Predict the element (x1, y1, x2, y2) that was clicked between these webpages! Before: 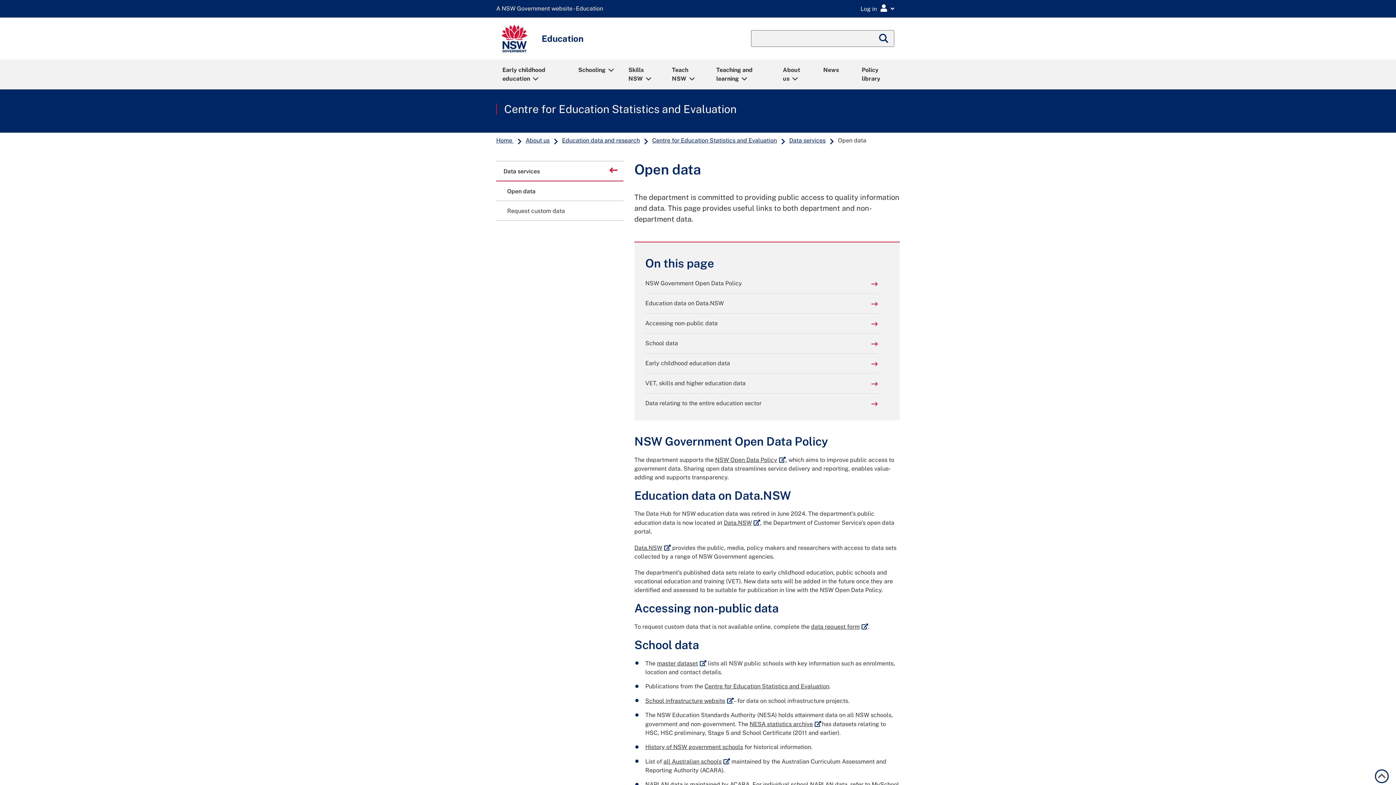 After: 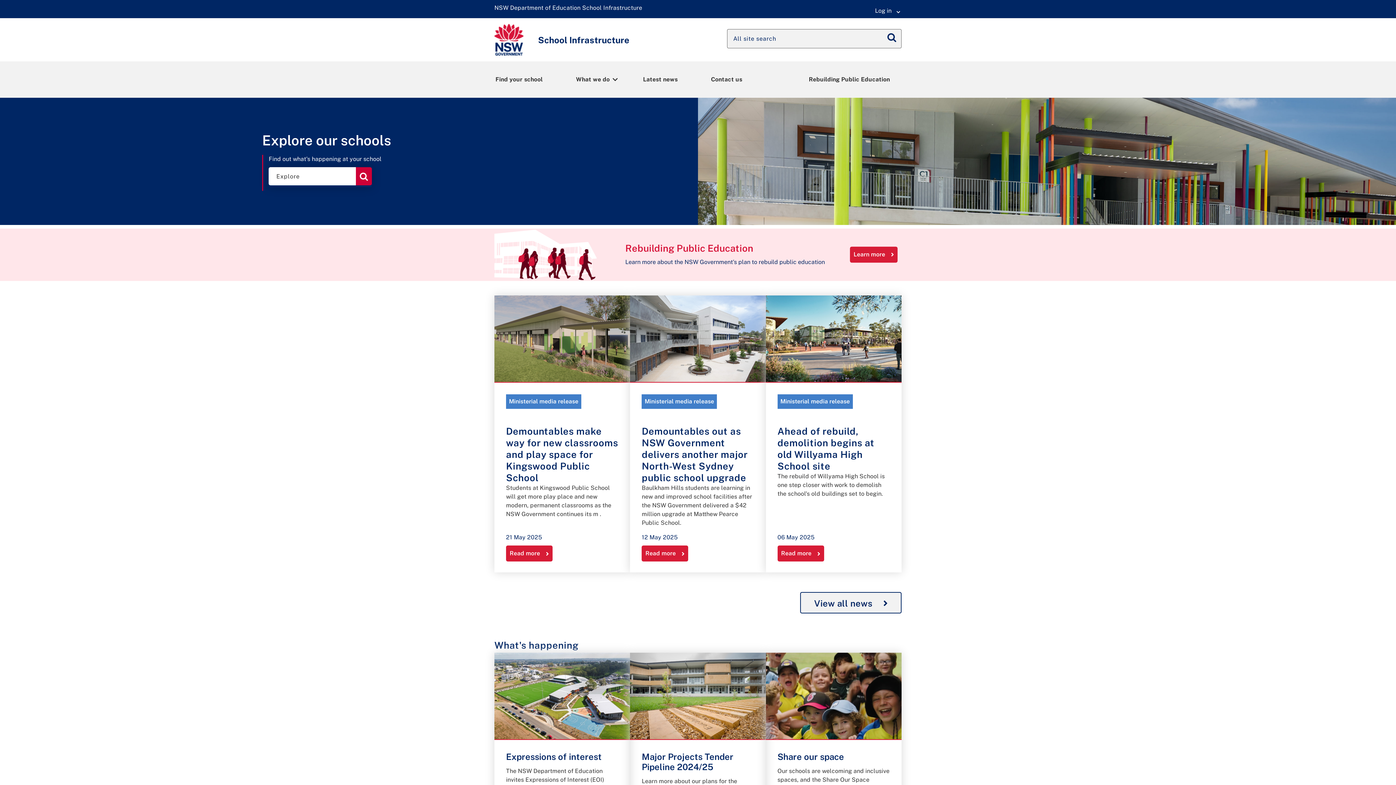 Action: label: School infrastructure website
External link bbox: (645, 697, 733, 704)